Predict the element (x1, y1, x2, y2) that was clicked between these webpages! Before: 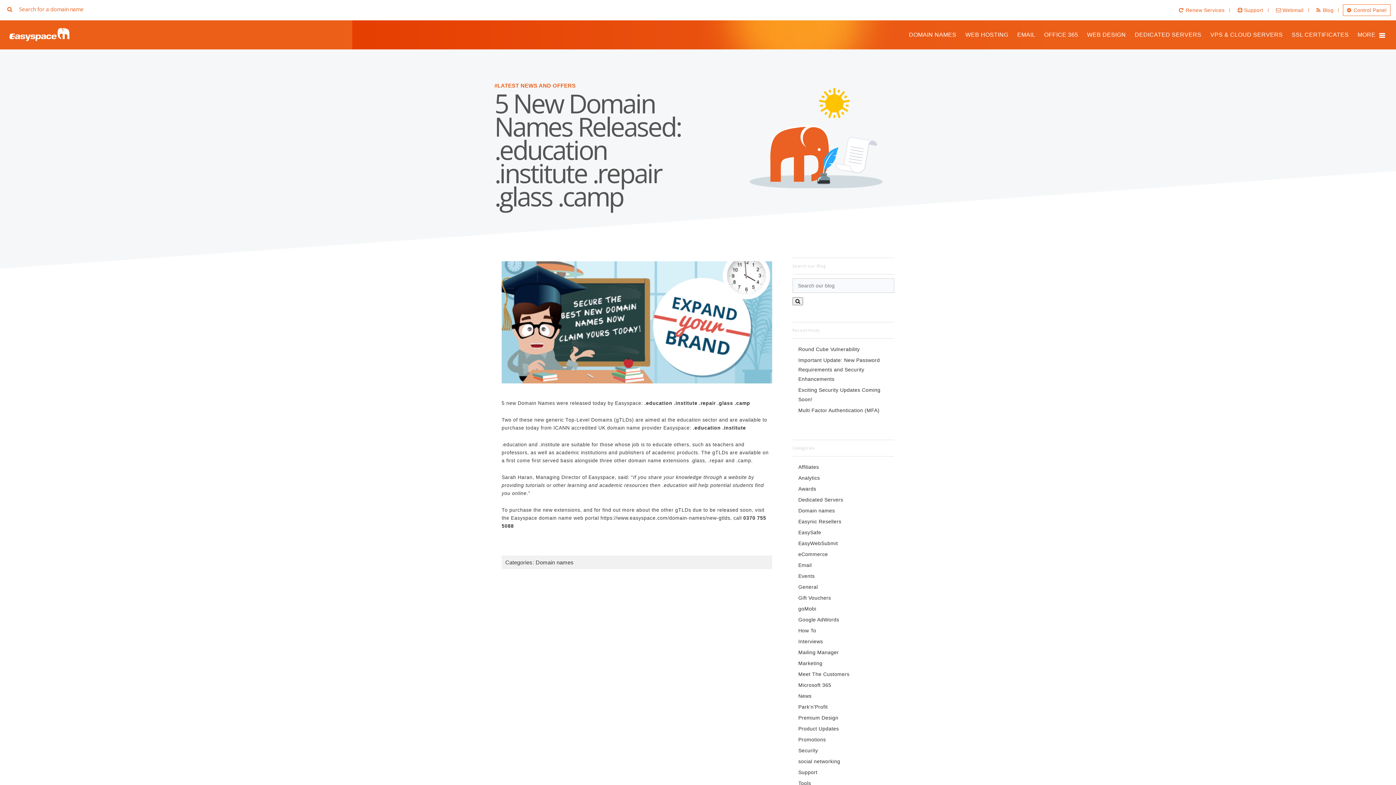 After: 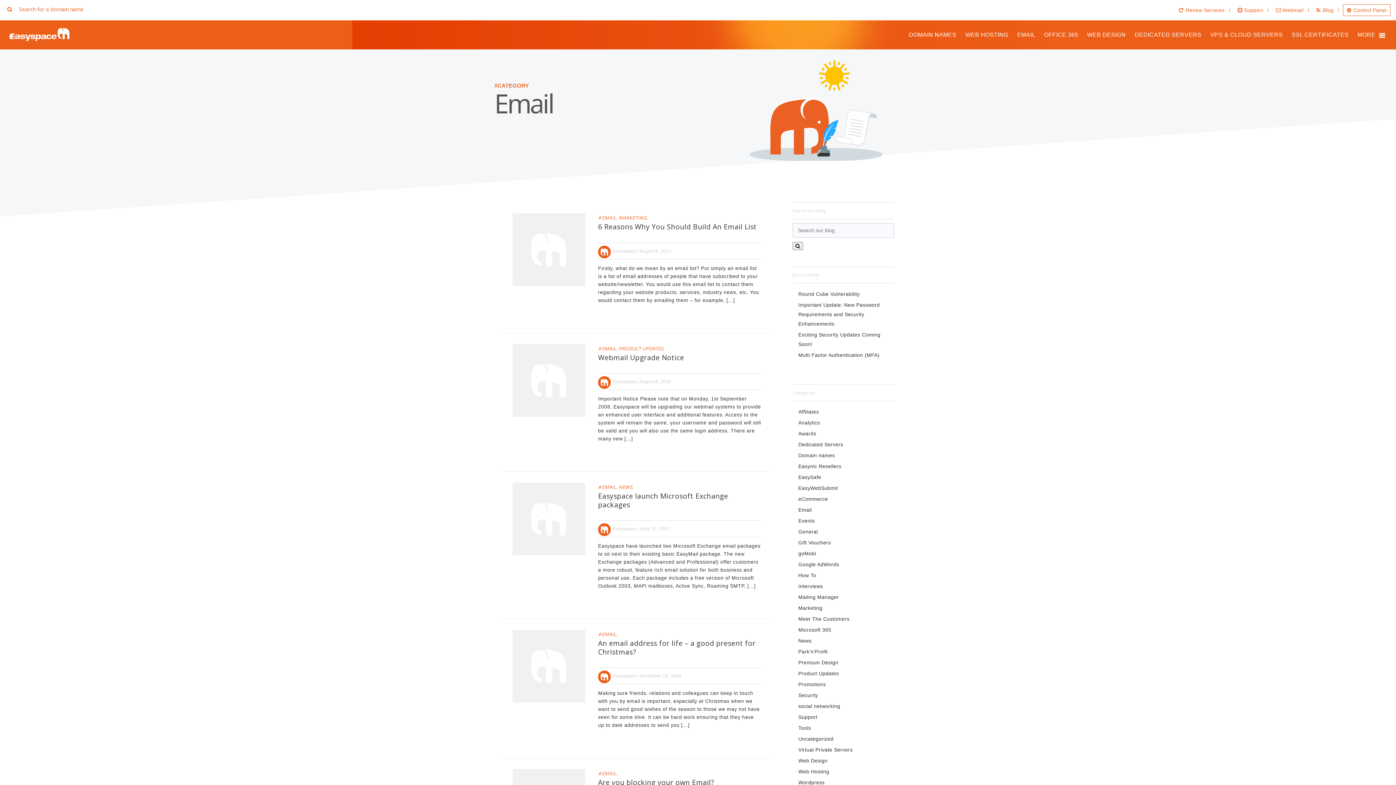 Action: bbox: (798, 562, 811, 568) label: Email